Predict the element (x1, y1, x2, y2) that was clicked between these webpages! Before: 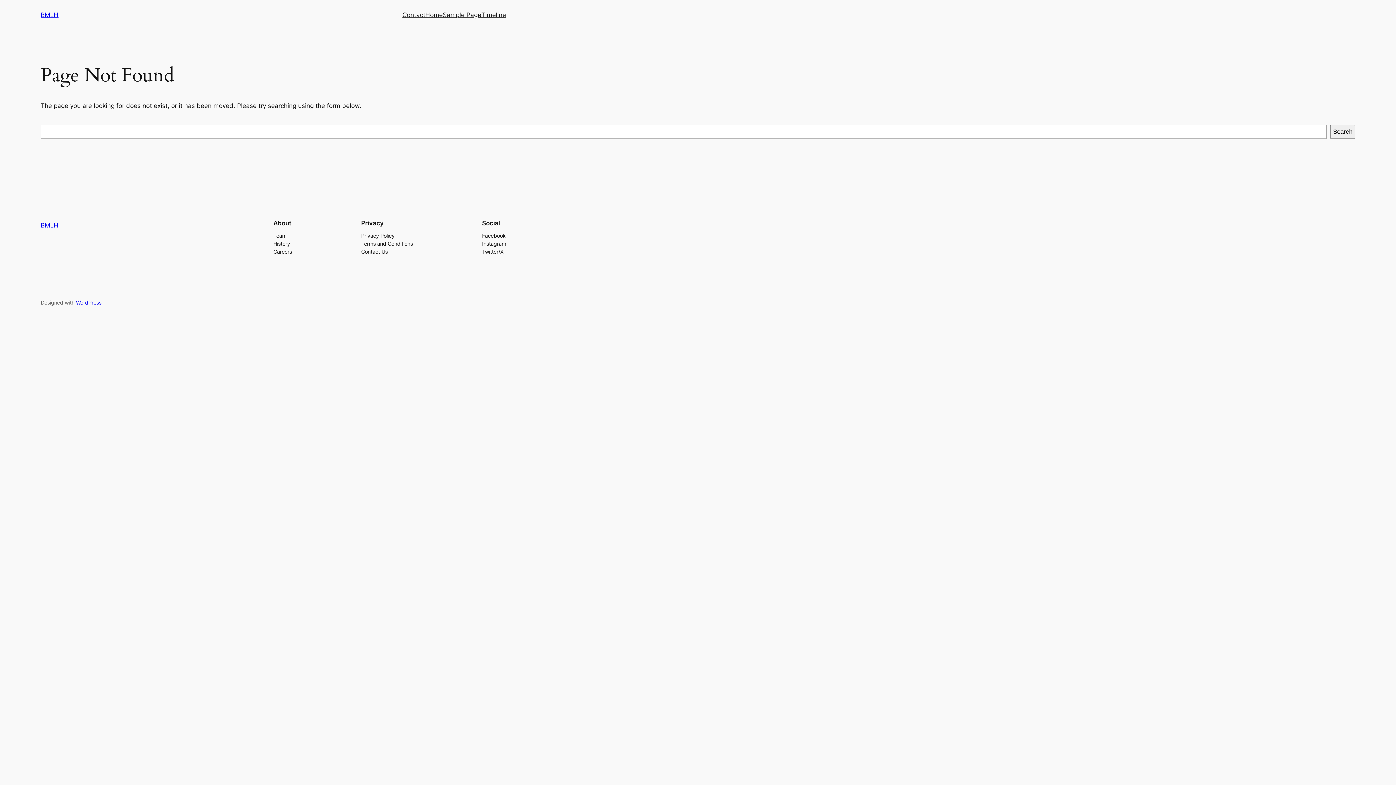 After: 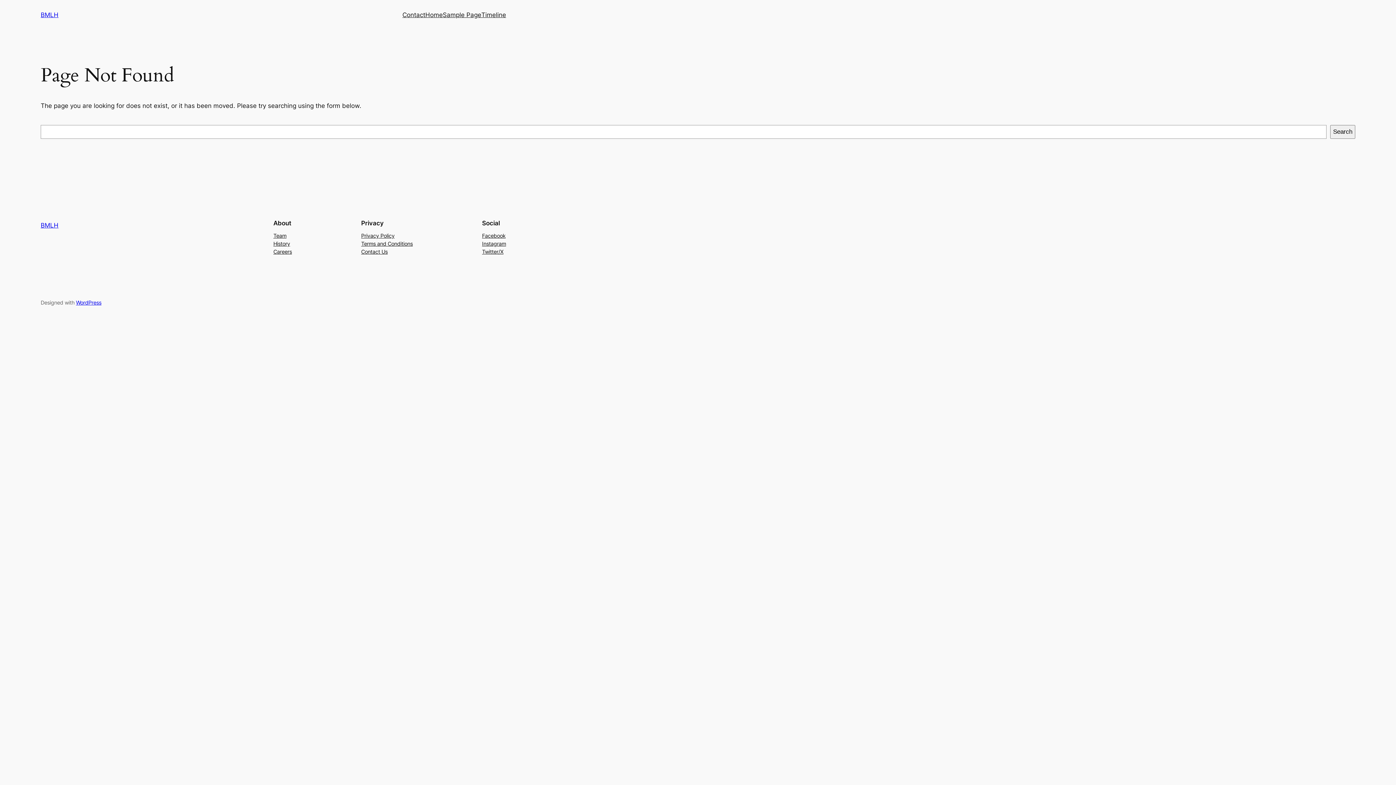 Action: label: Twitter/X bbox: (482, 247, 503, 255)